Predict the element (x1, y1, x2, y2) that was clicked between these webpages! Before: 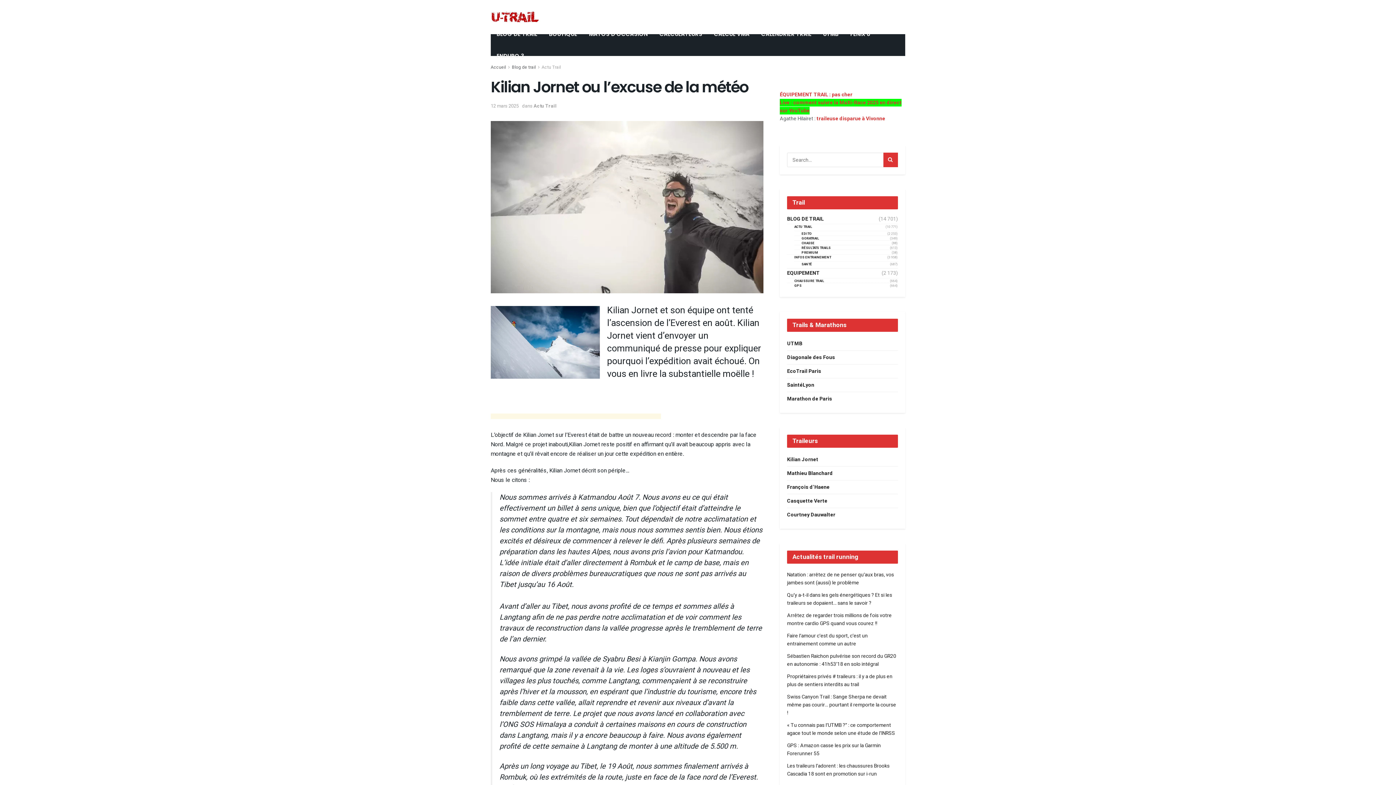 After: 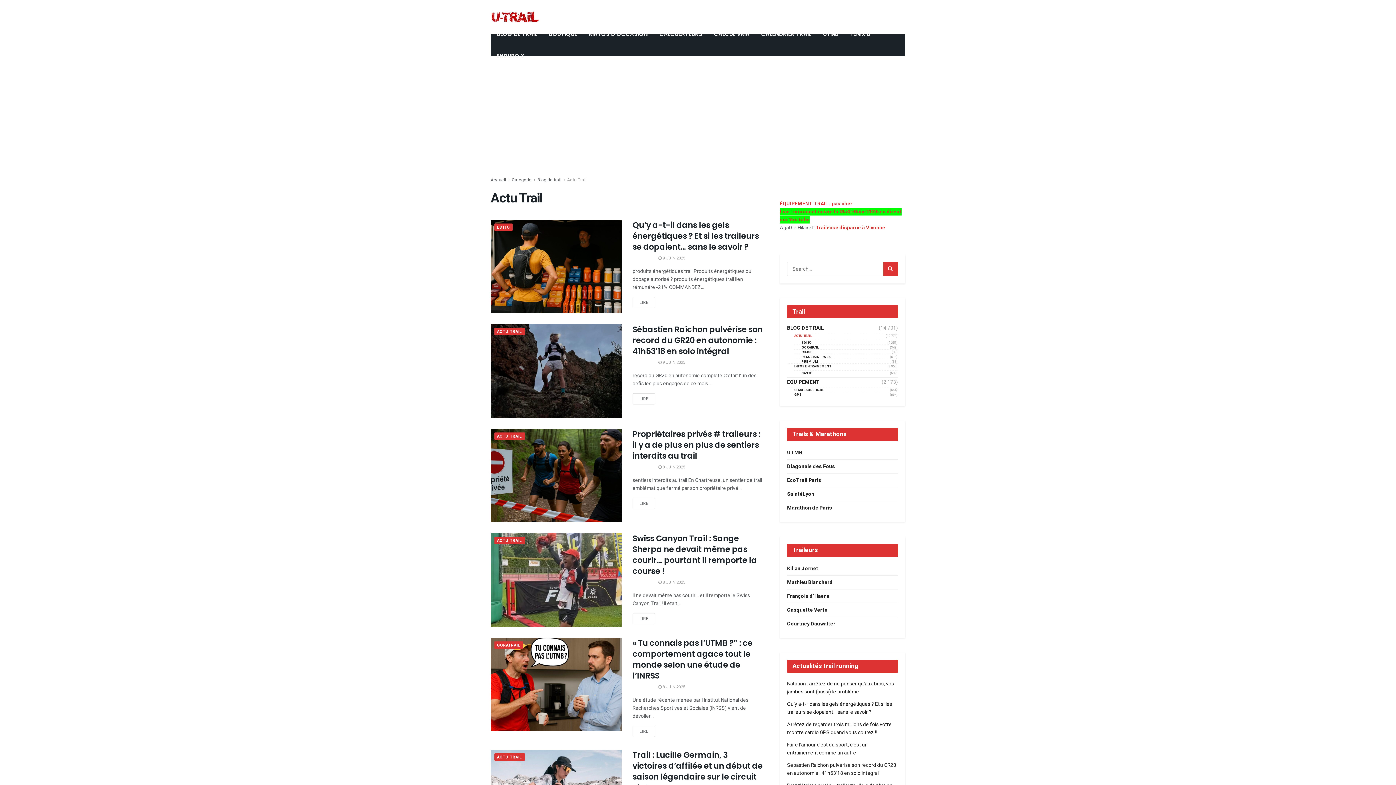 Action: label: Actu Trail bbox: (541, 64, 561, 70)